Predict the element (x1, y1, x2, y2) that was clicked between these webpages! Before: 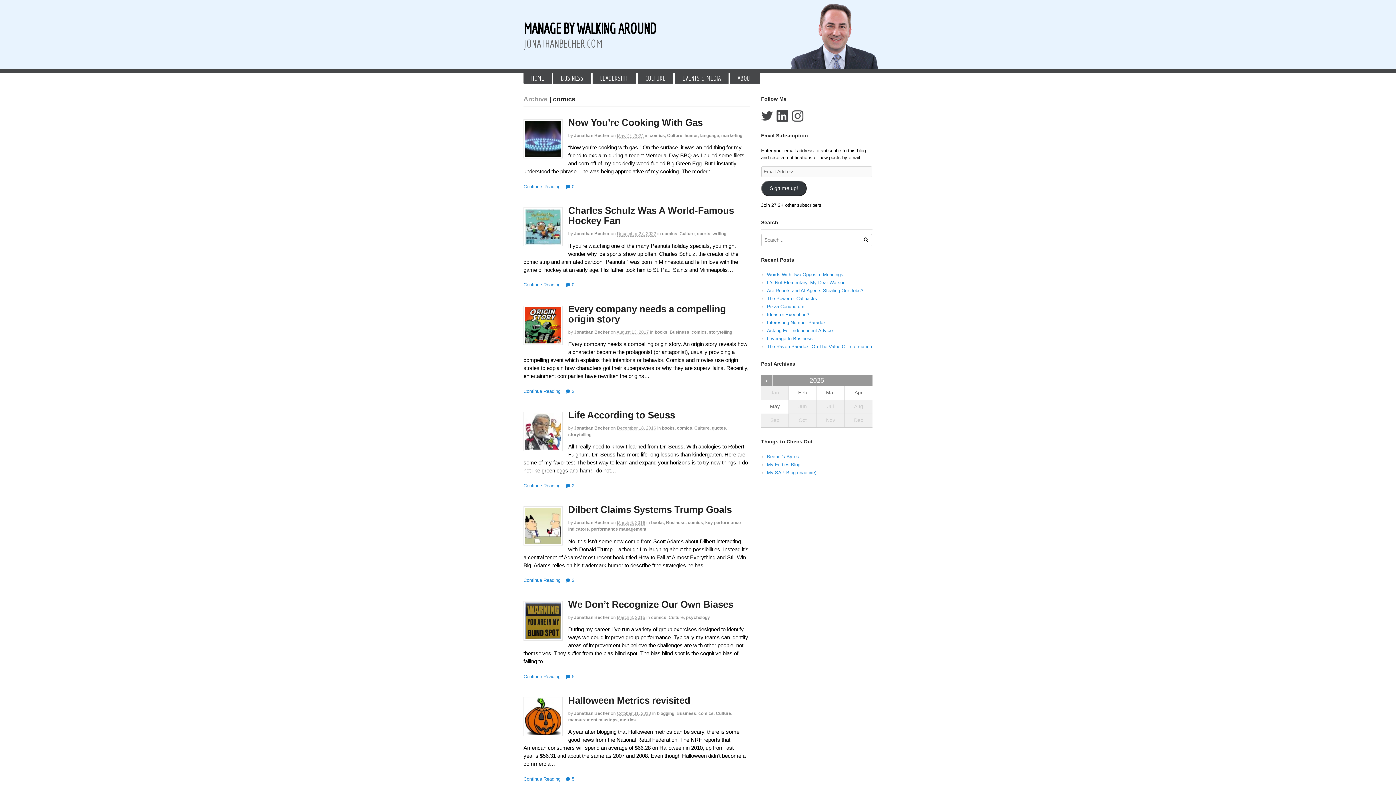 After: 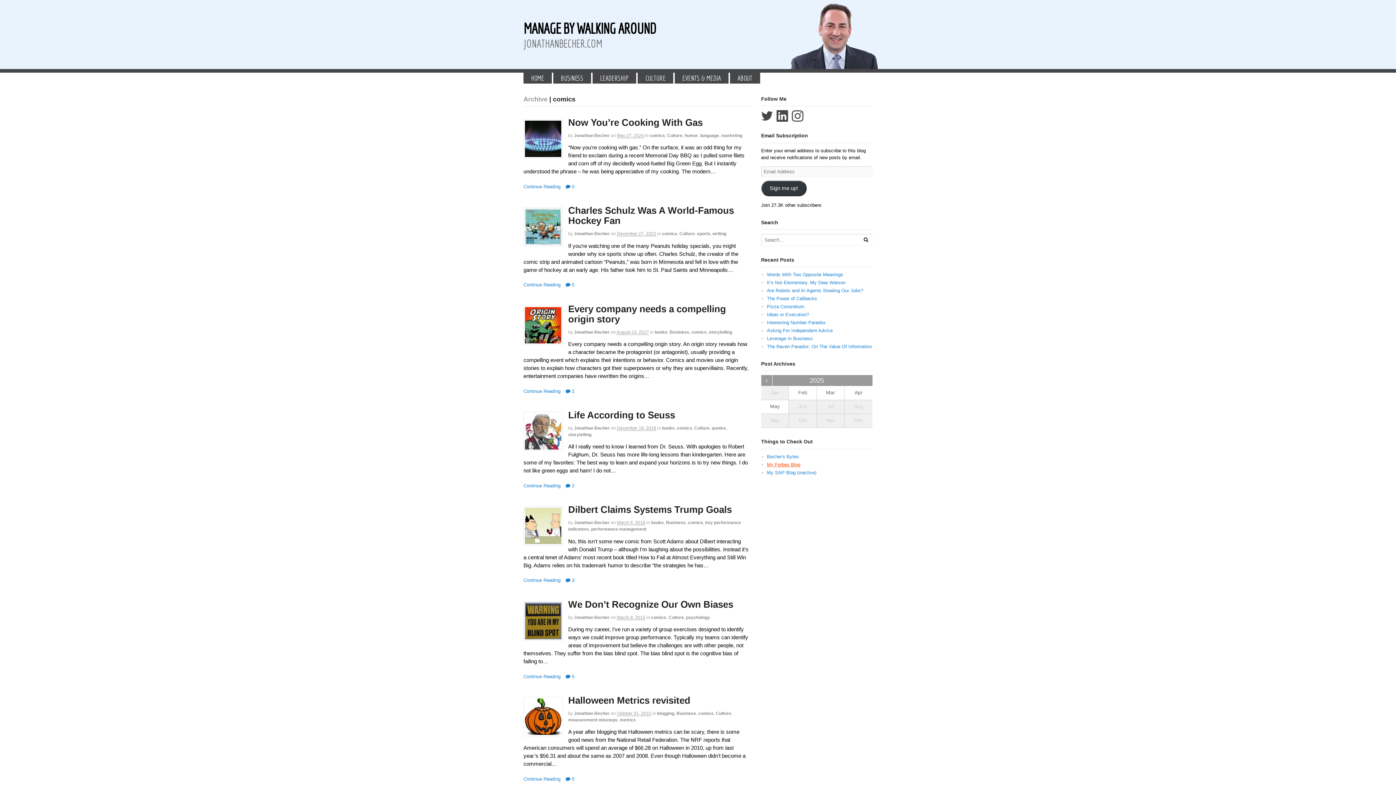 Action: label: My Forbes Blog bbox: (767, 462, 800, 467)